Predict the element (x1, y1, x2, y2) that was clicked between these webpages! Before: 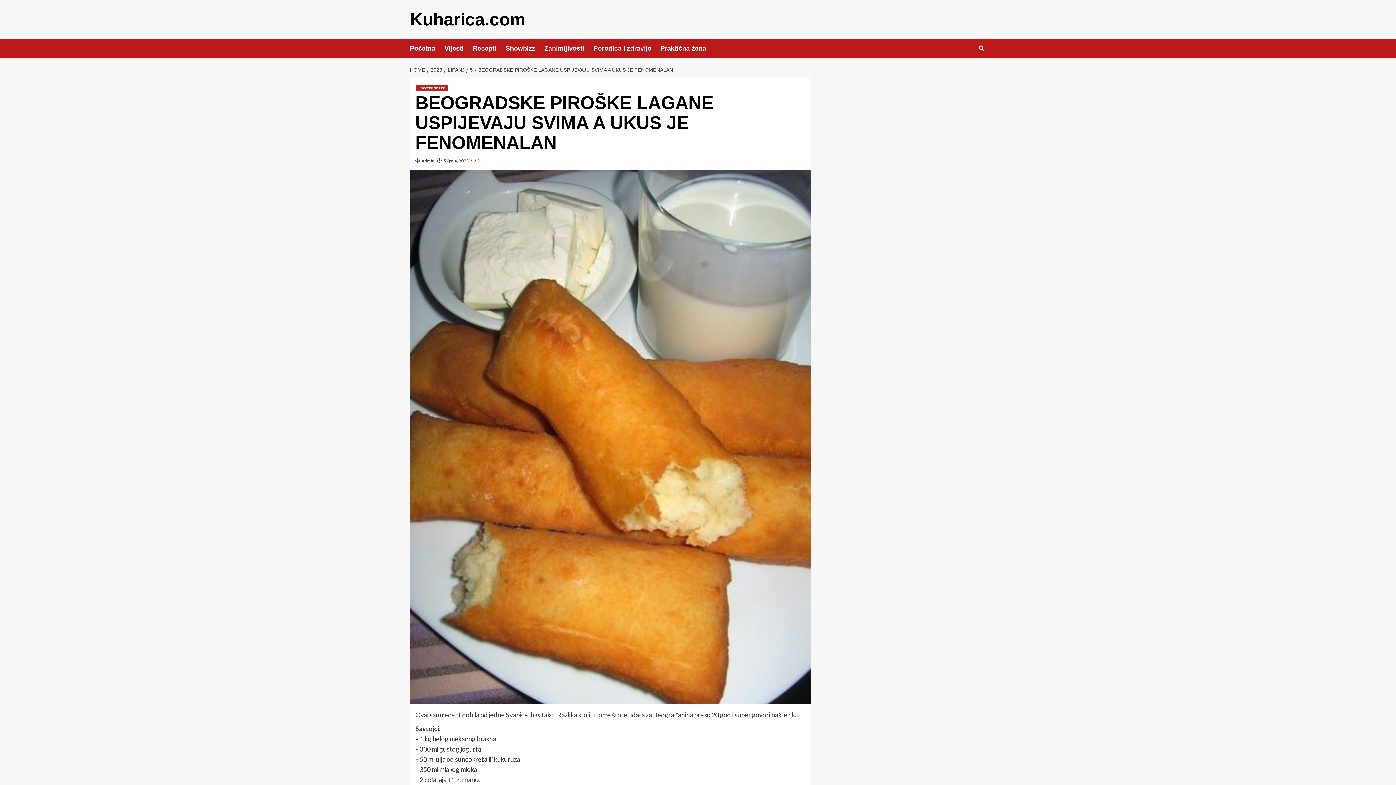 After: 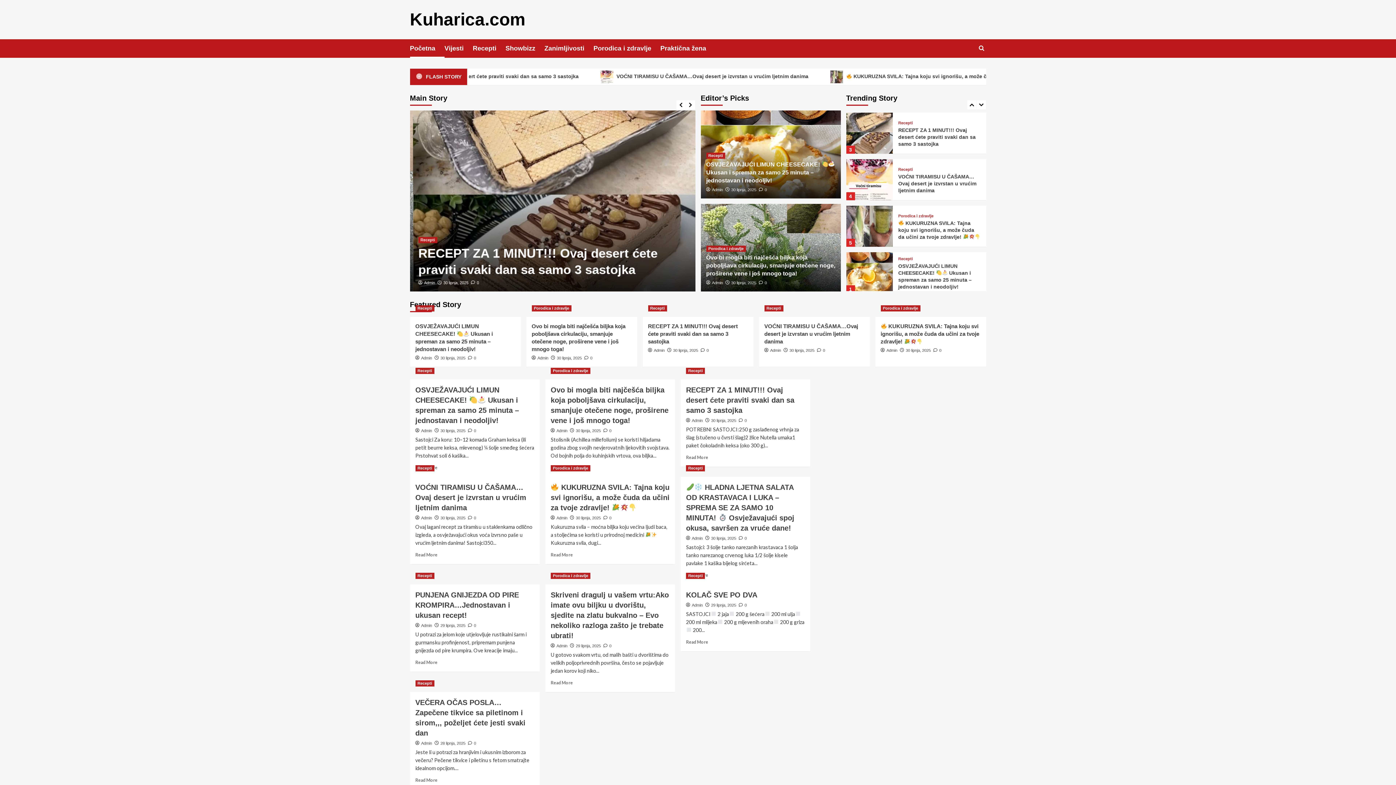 Action: bbox: (410, 39, 444, 57) label: Početna